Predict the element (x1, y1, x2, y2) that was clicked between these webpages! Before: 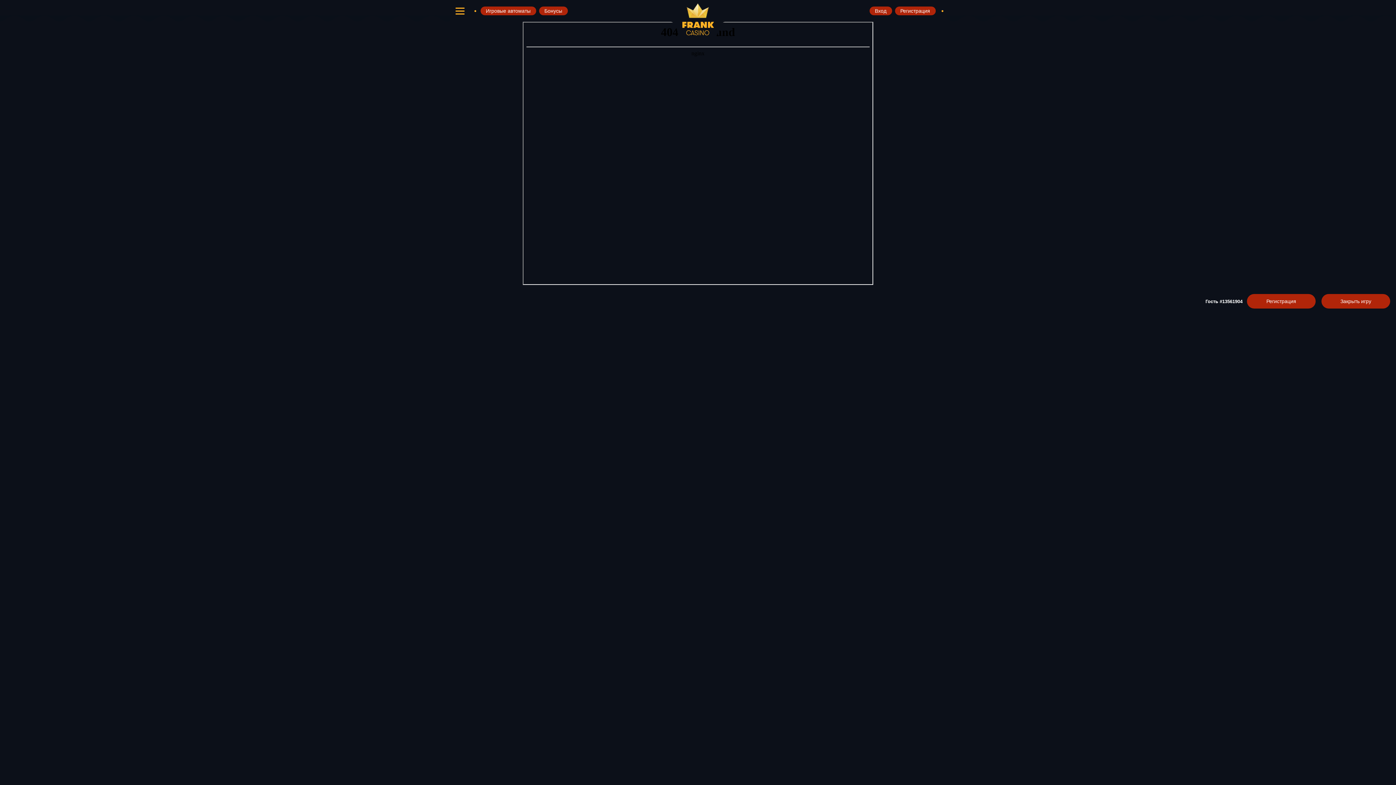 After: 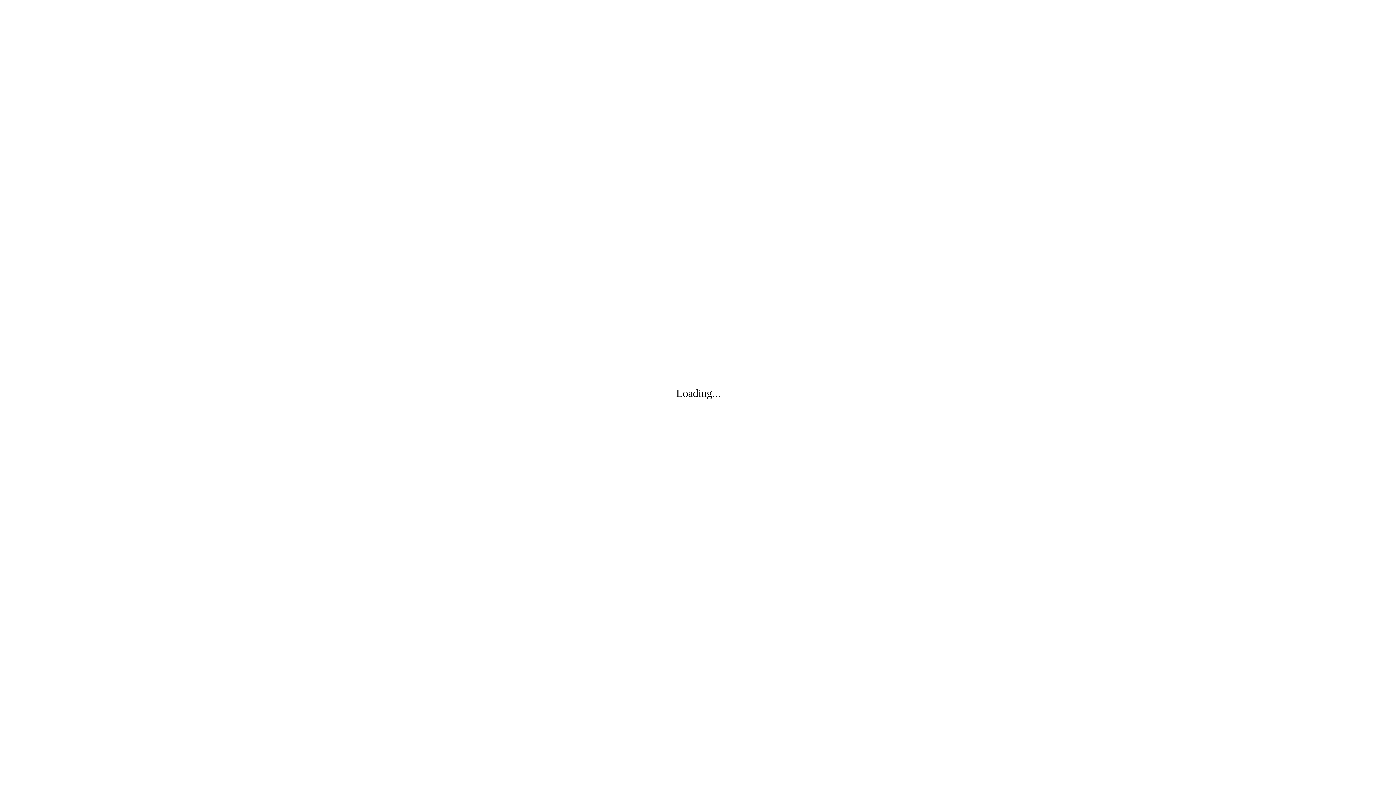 Action: bbox: (895, 6, 935, 15) label: Регистрация